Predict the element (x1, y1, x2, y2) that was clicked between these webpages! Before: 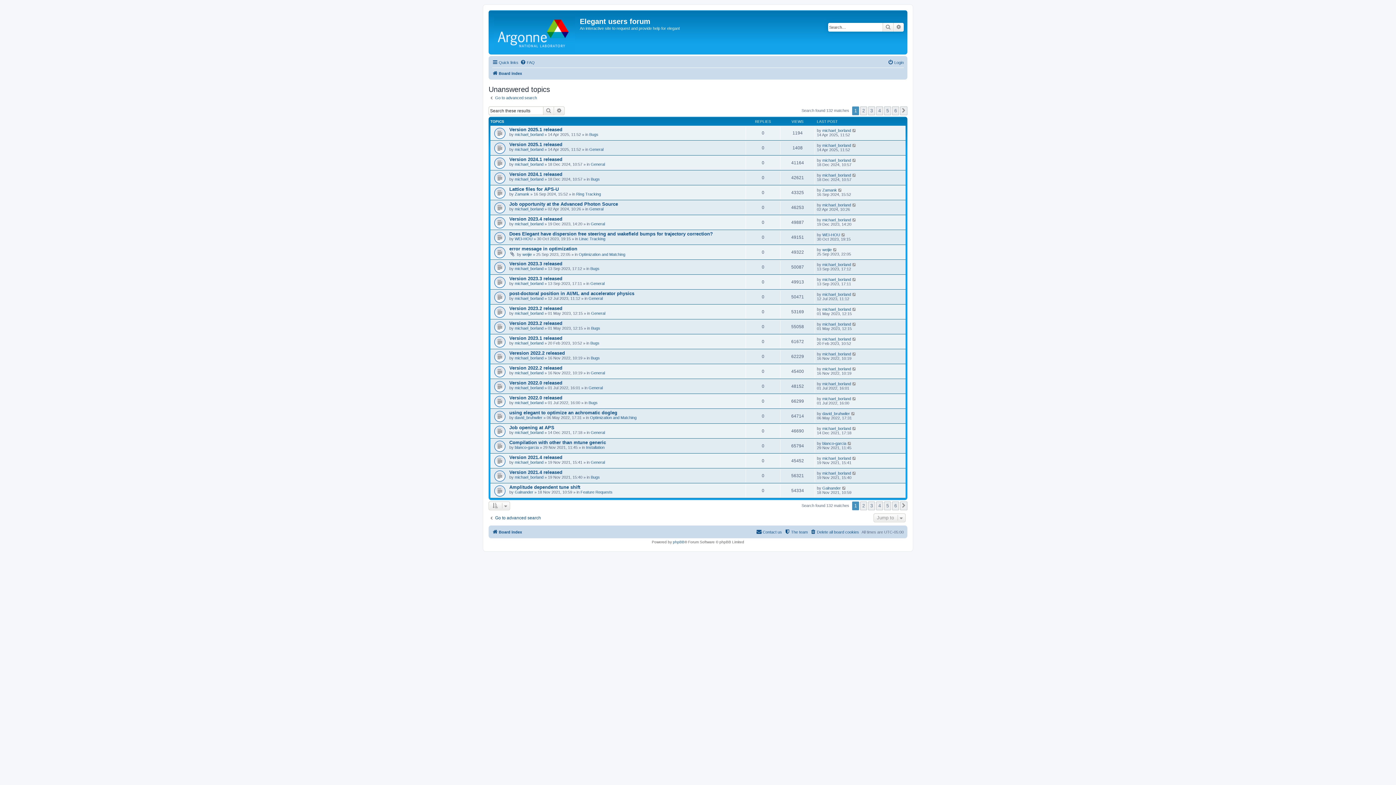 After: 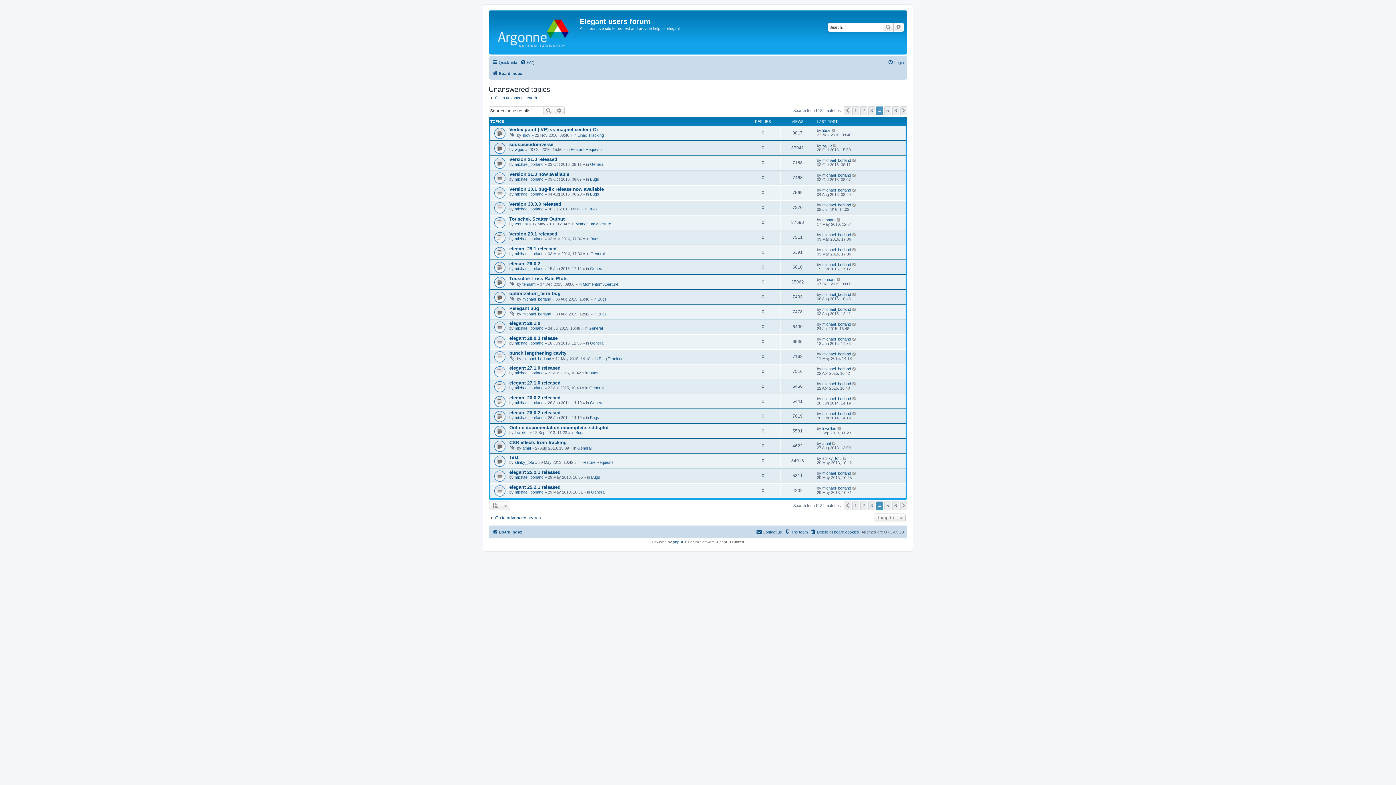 Action: bbox: (876, 106, 883, 115) label: 4